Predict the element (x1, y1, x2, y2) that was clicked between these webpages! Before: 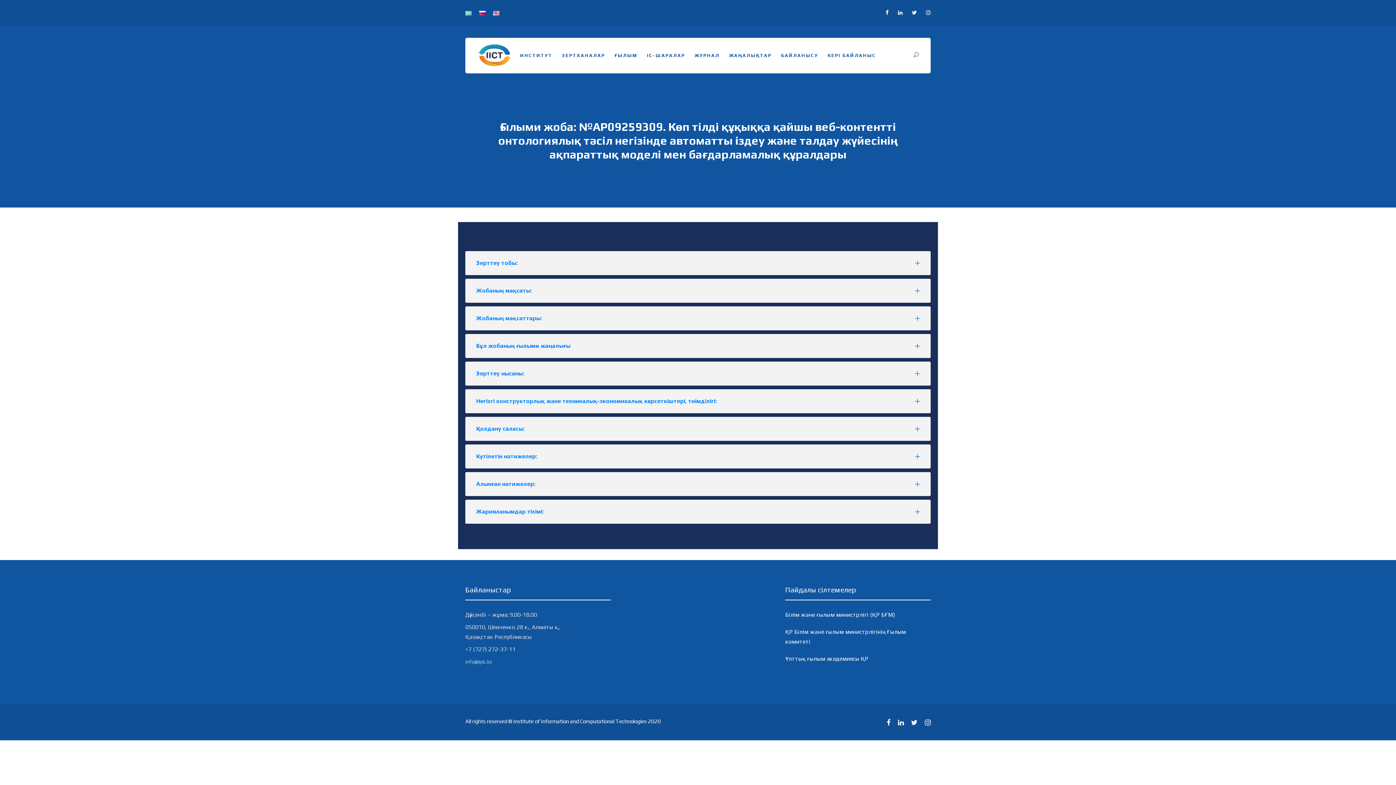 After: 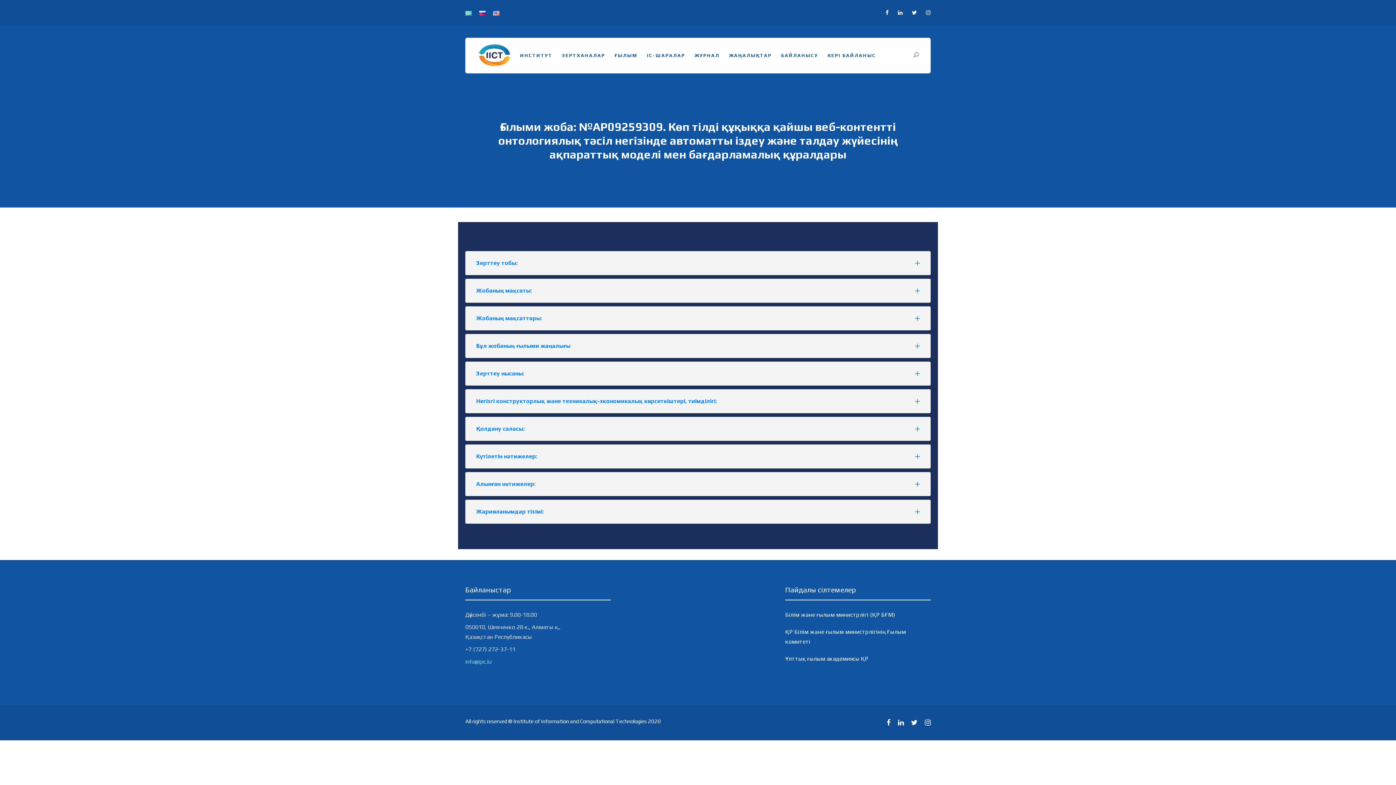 Action: bbox: (465, 9, 472, 15)